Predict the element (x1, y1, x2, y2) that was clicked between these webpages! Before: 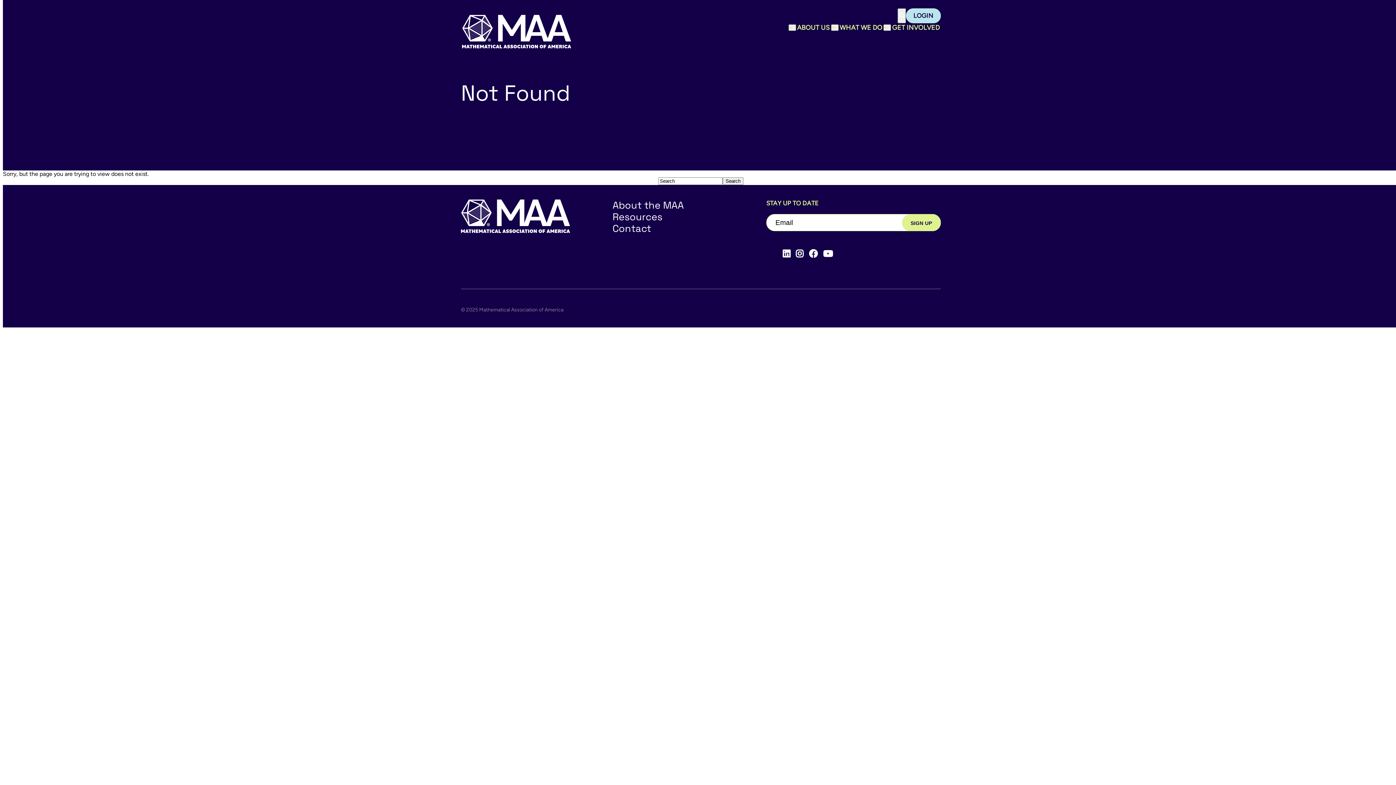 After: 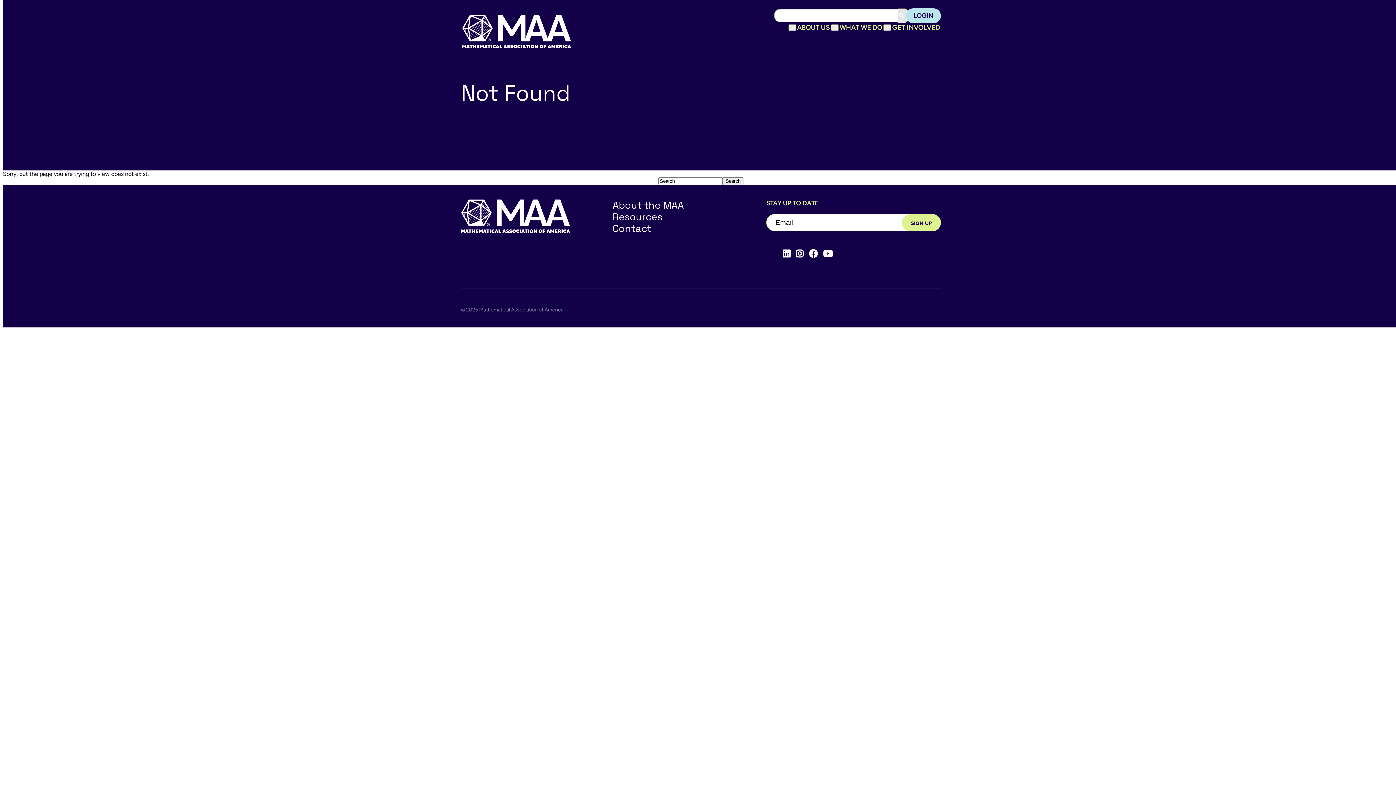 Action: label: Search bbox: (897, 8, 906, 23)